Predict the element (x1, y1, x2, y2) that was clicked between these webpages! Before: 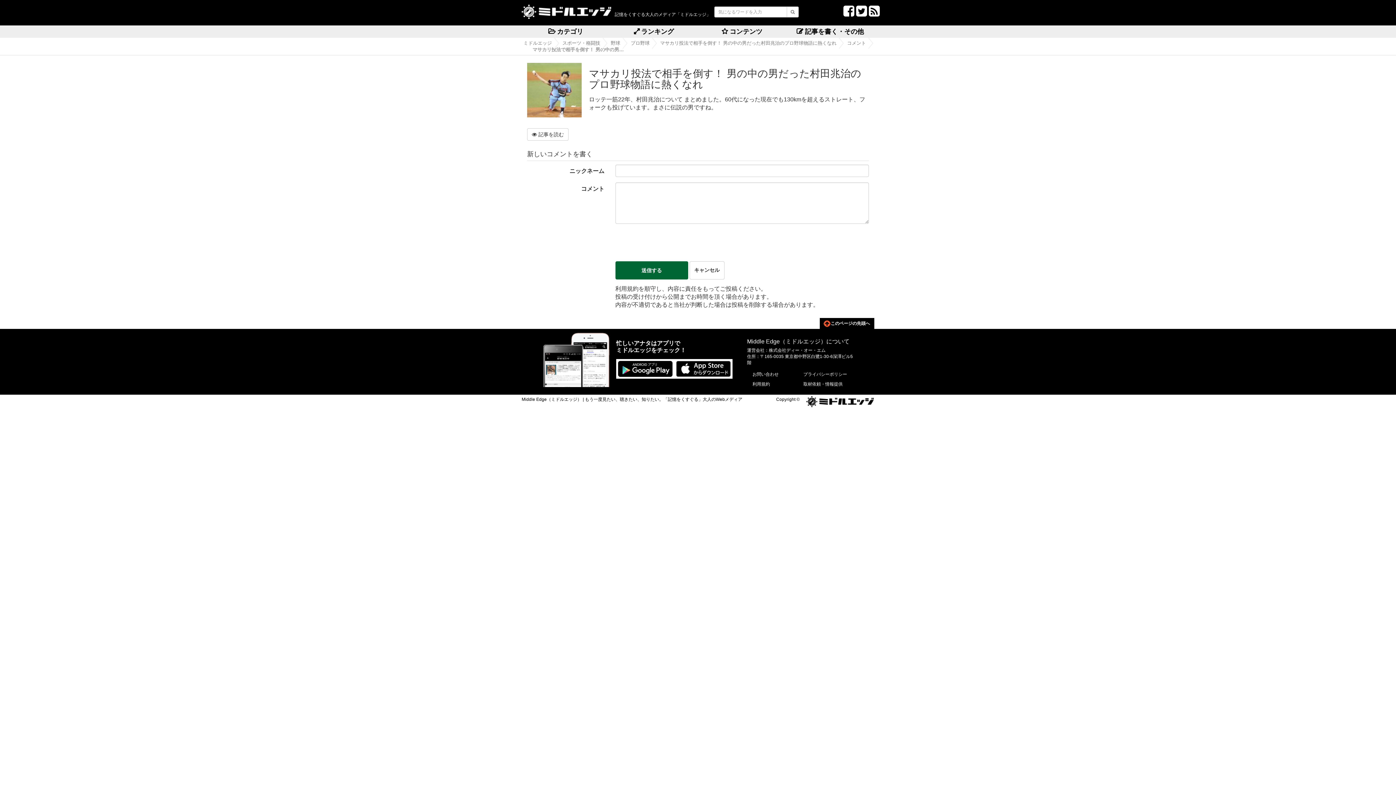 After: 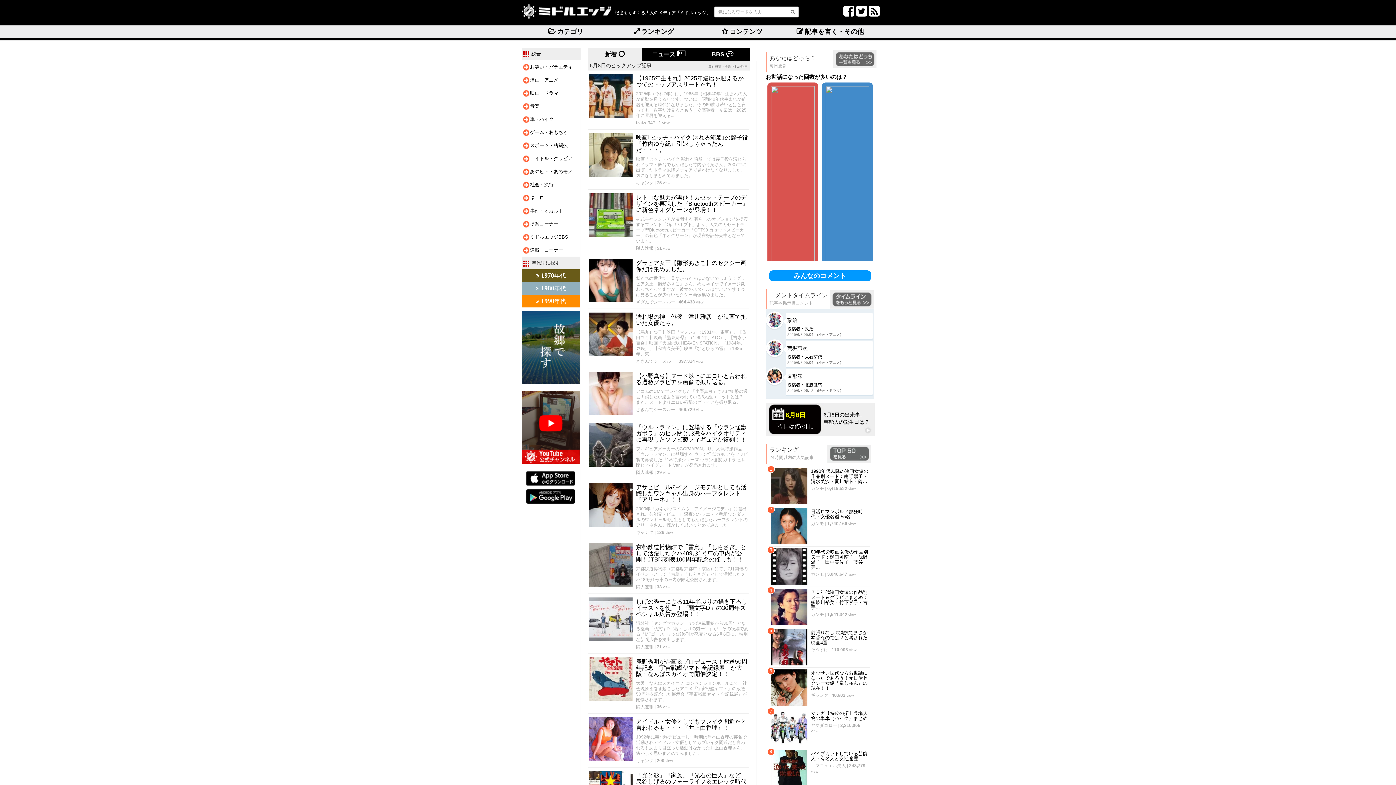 Action: bbox: (806, 394, 874, 408)